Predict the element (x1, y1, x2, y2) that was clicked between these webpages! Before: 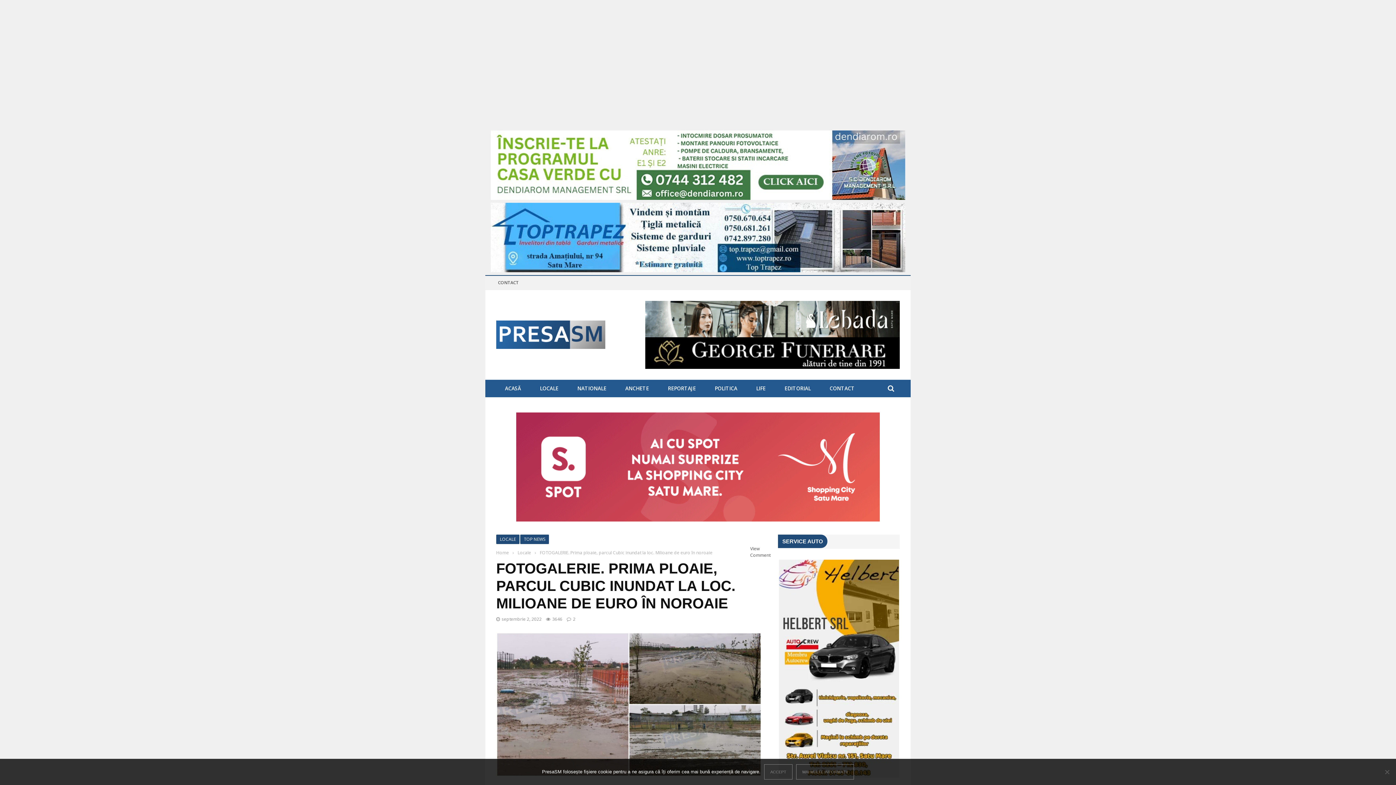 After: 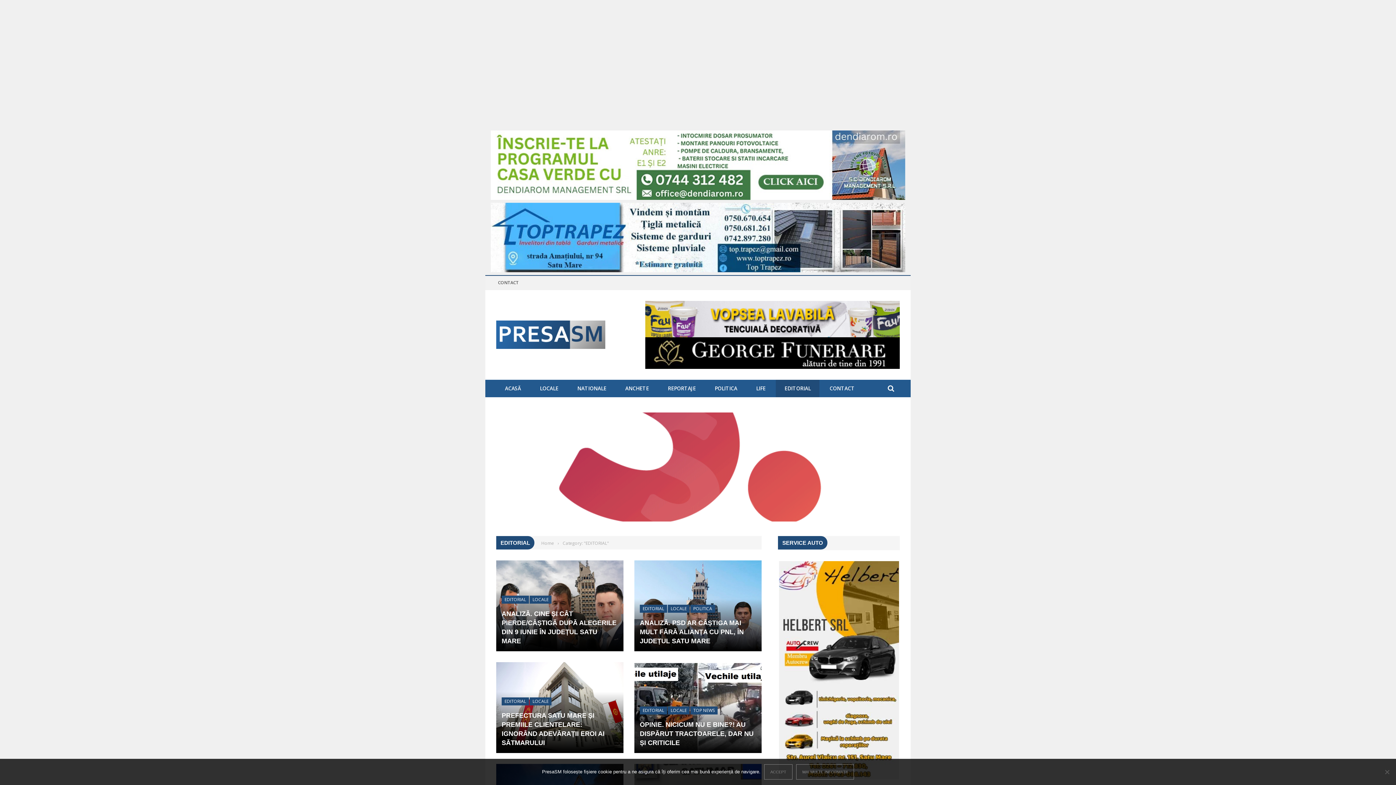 Action: bbox: (776, 385, 819, 392) label: EDITORIAL